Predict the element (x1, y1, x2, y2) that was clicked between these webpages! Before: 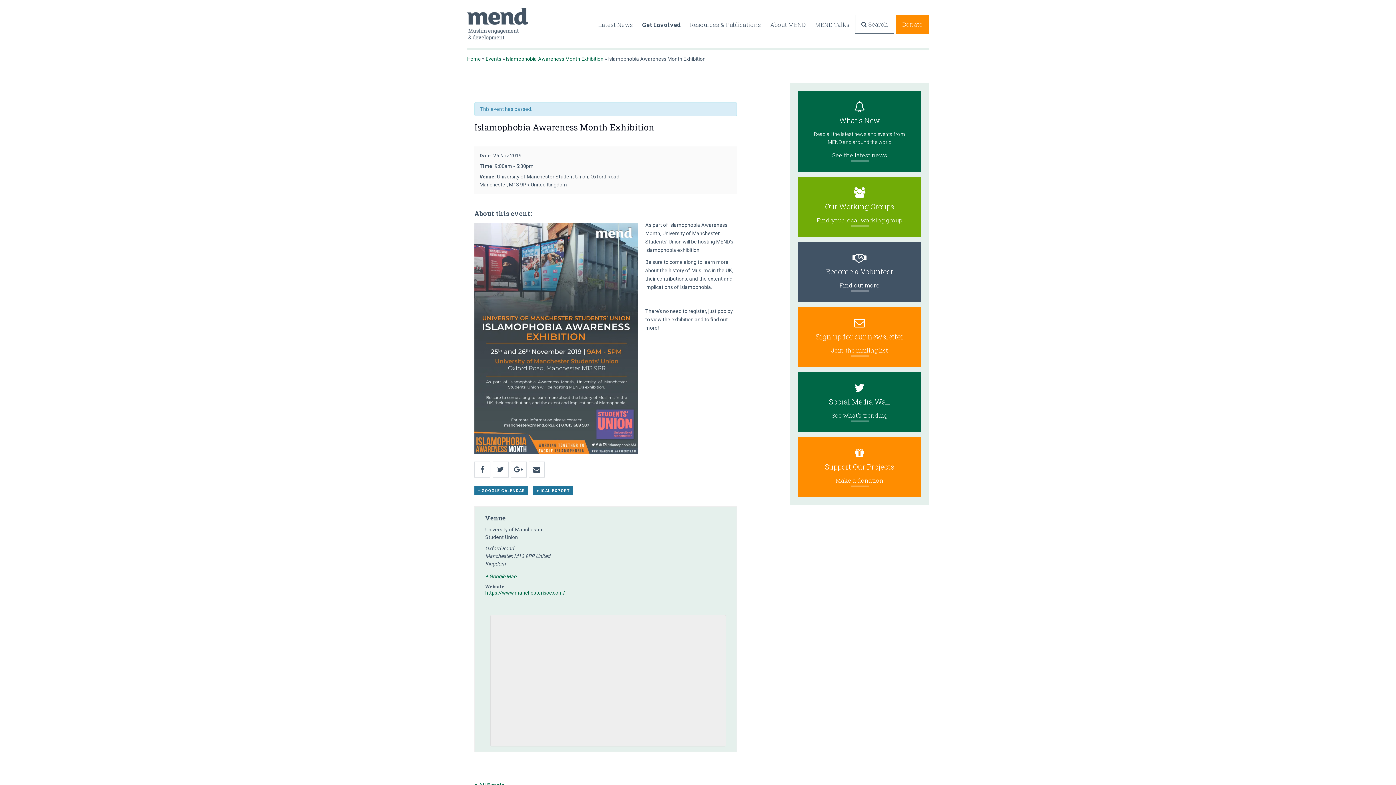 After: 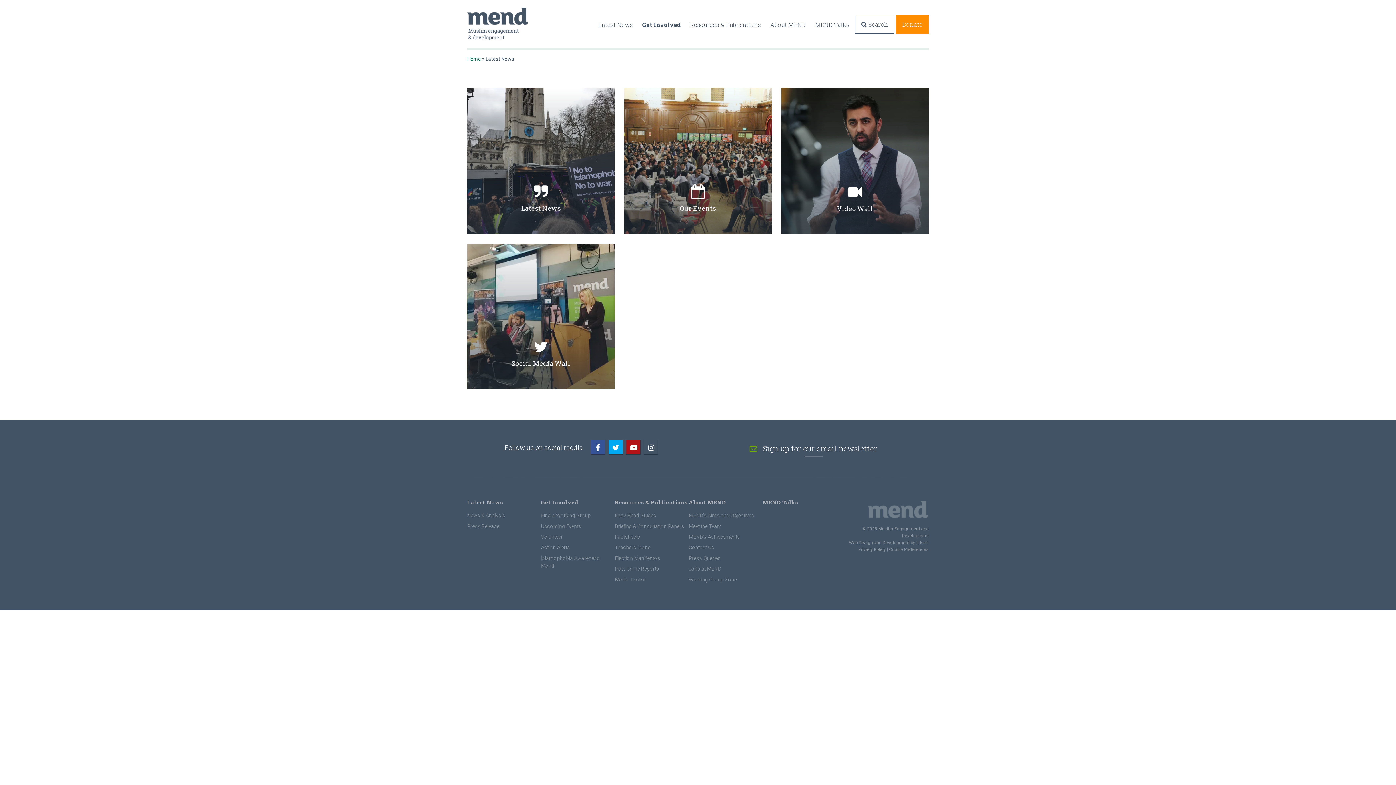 Action: label: Latest News bbox: (593, 14, 637, 34)